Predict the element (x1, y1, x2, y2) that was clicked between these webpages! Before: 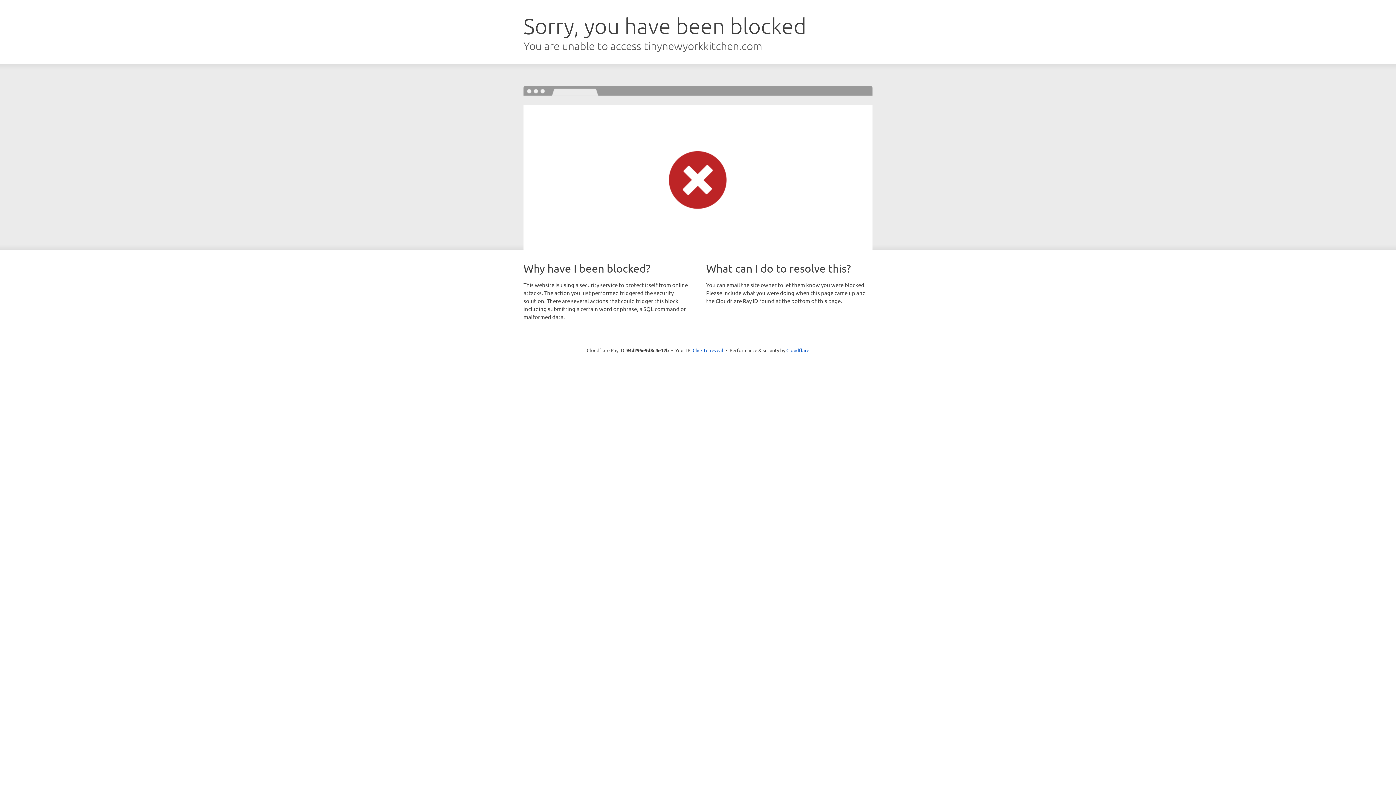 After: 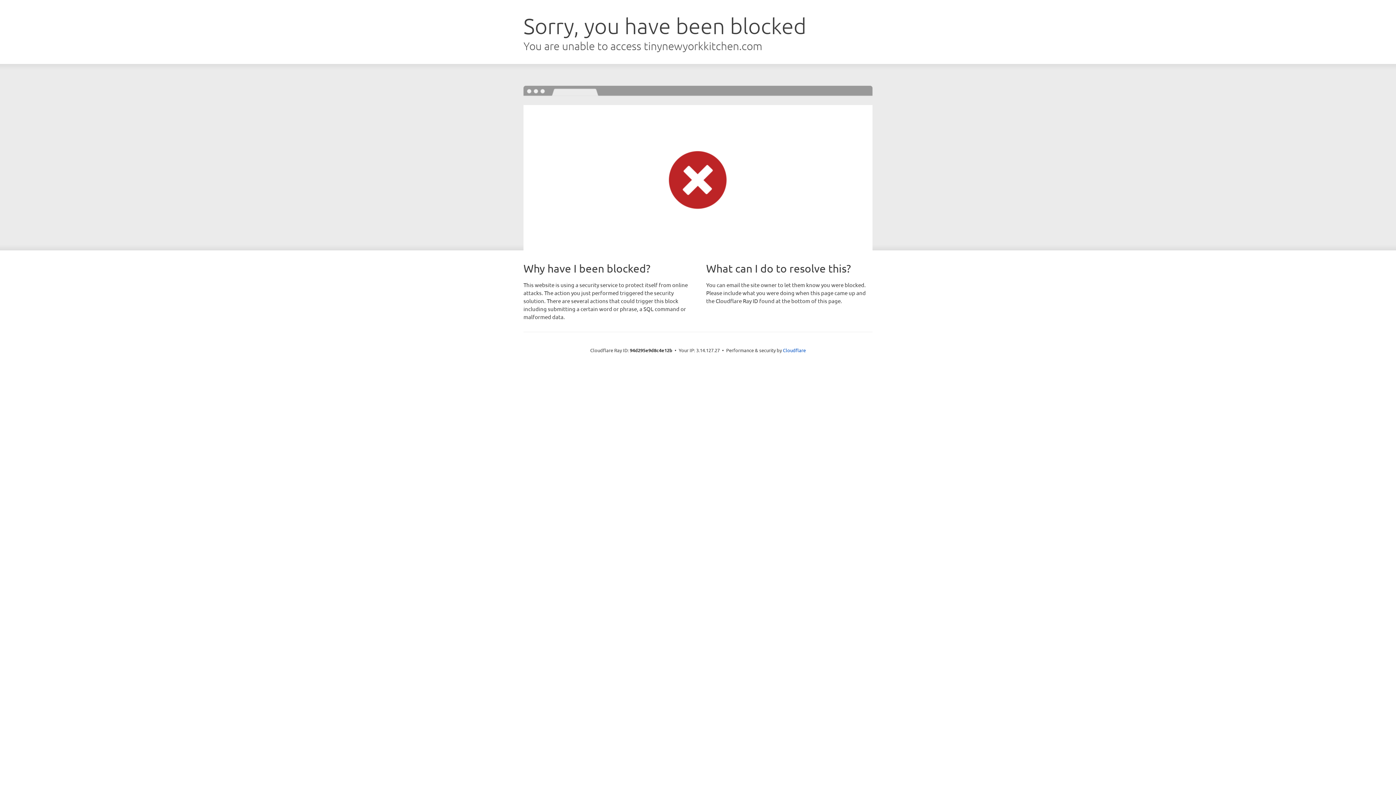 Action: label: Click to reveal bbox: (692, 346, 723, 353)